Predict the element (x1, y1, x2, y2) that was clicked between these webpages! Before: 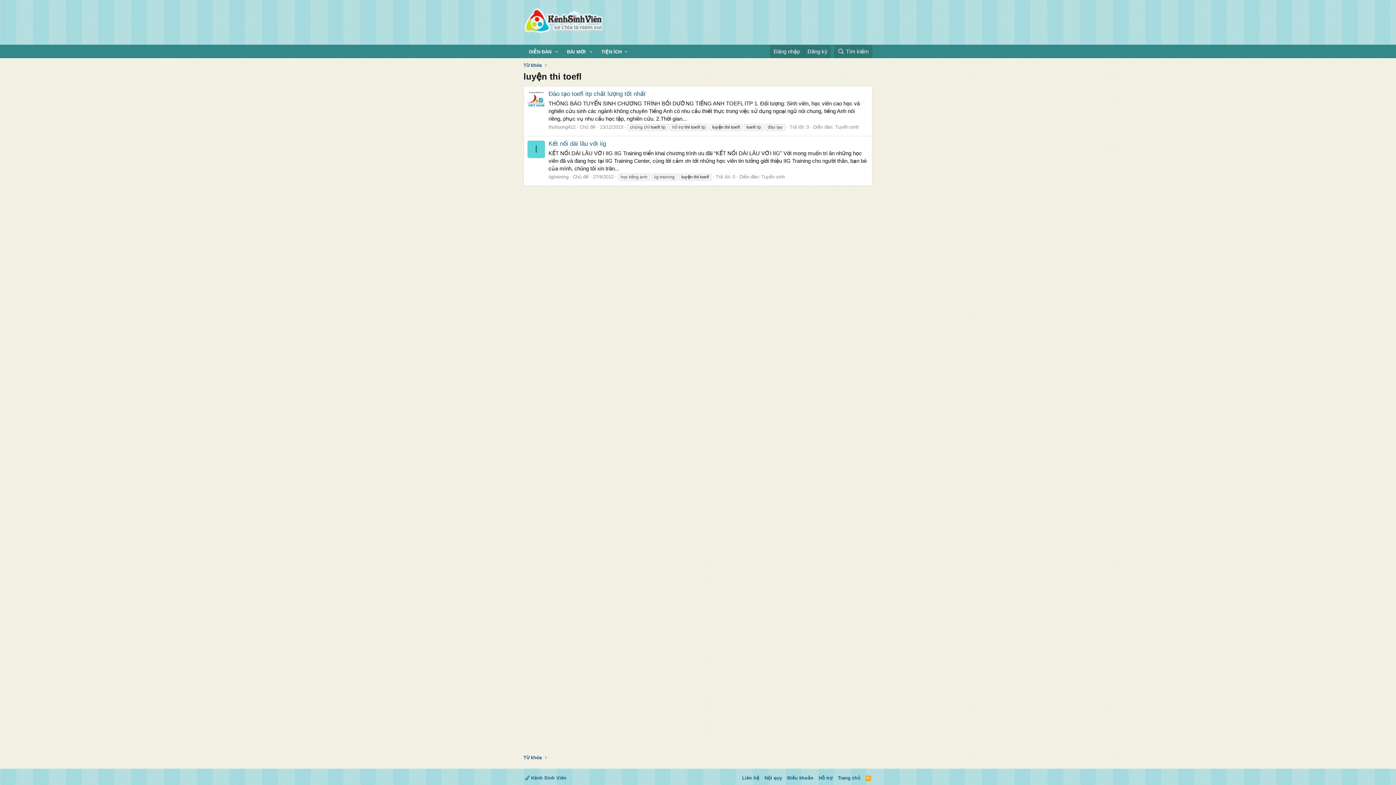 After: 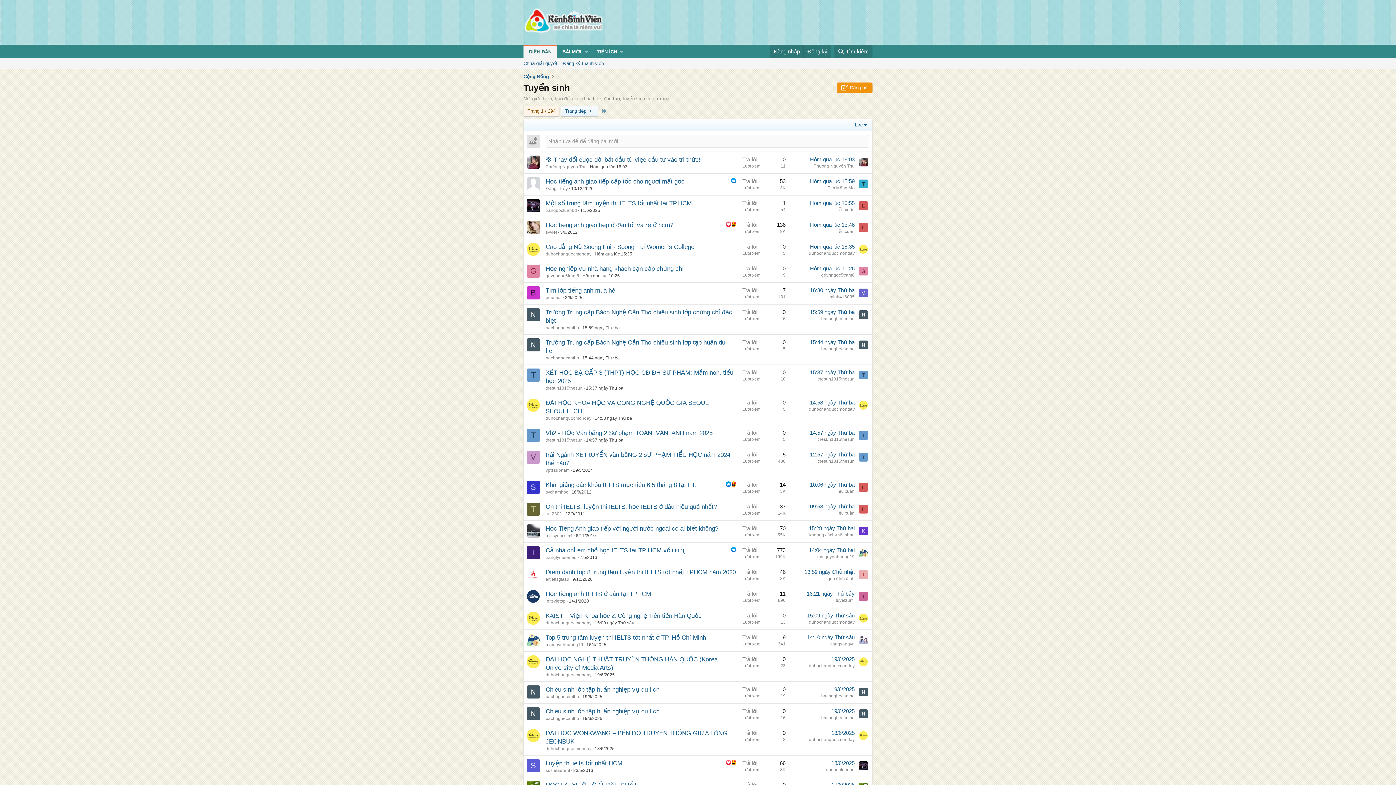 Action: label: Tuyển sinh bbox: (761, 174, 785, 179)